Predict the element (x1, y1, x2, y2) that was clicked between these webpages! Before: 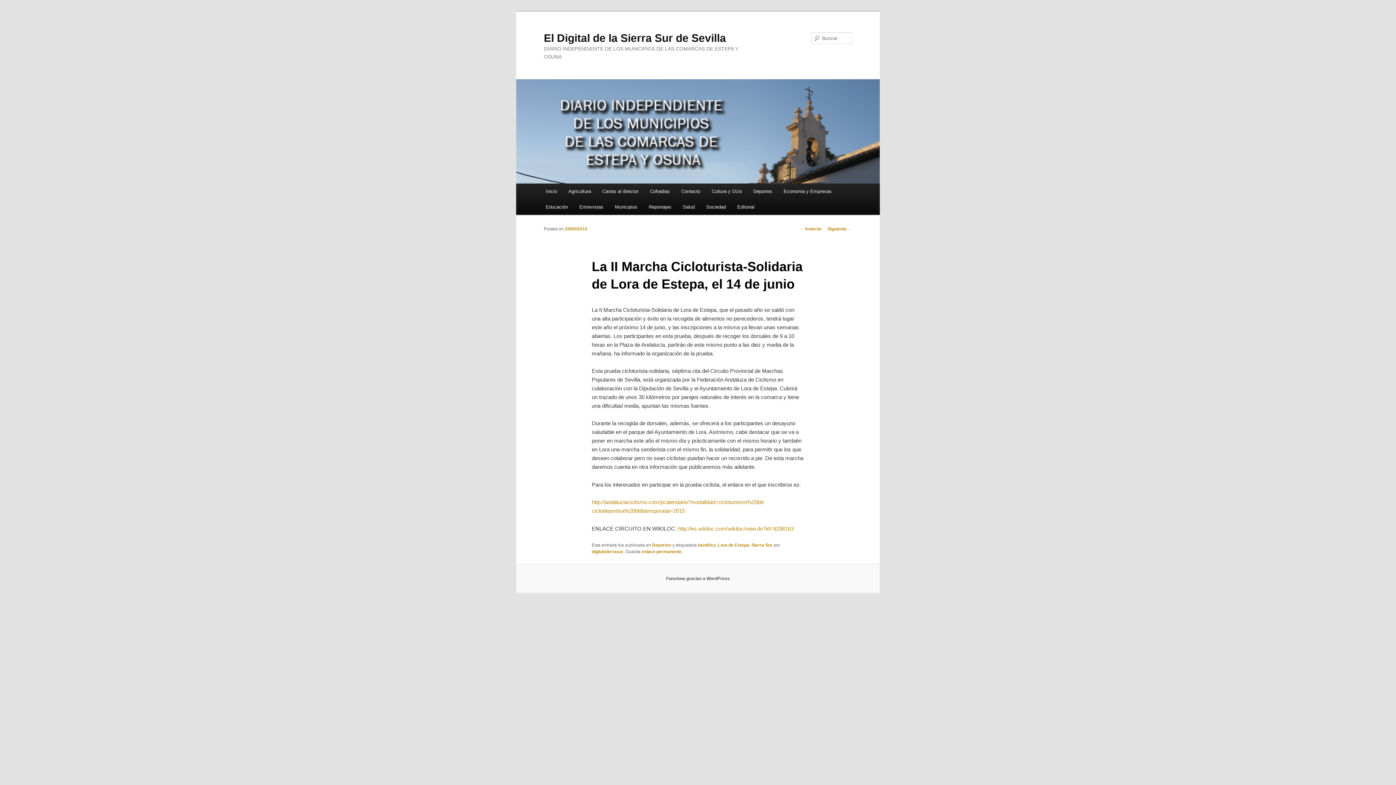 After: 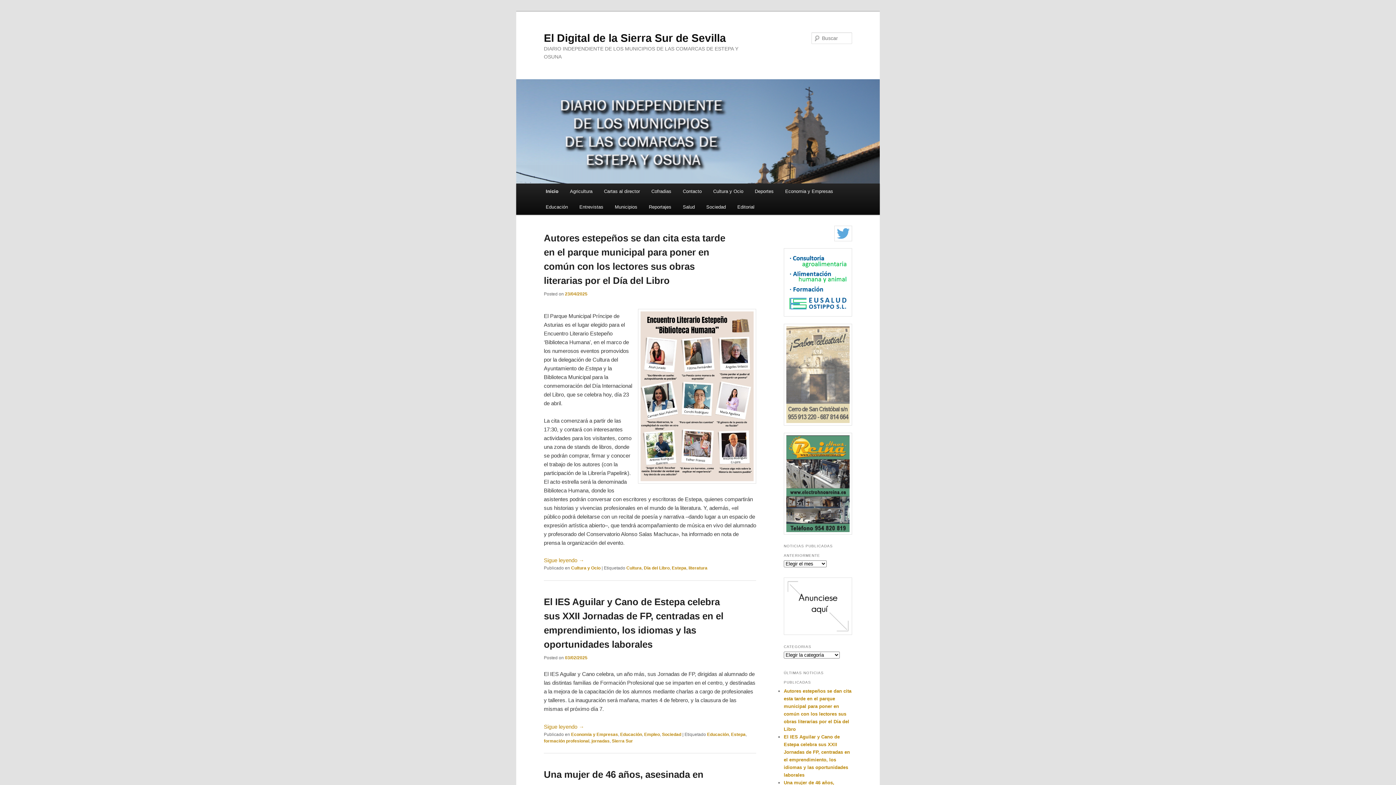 Action: bbox: (540, 183, 562, 199) label: Inicio